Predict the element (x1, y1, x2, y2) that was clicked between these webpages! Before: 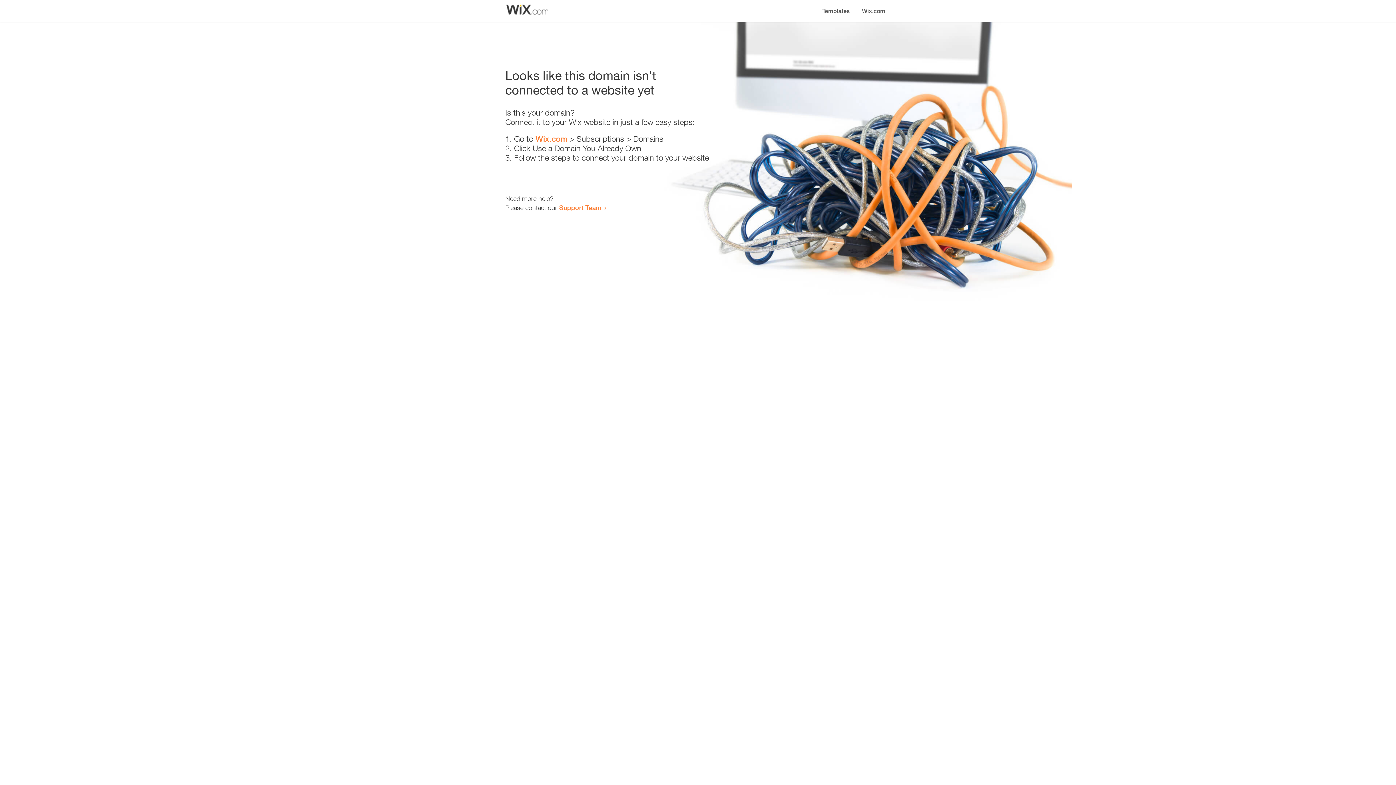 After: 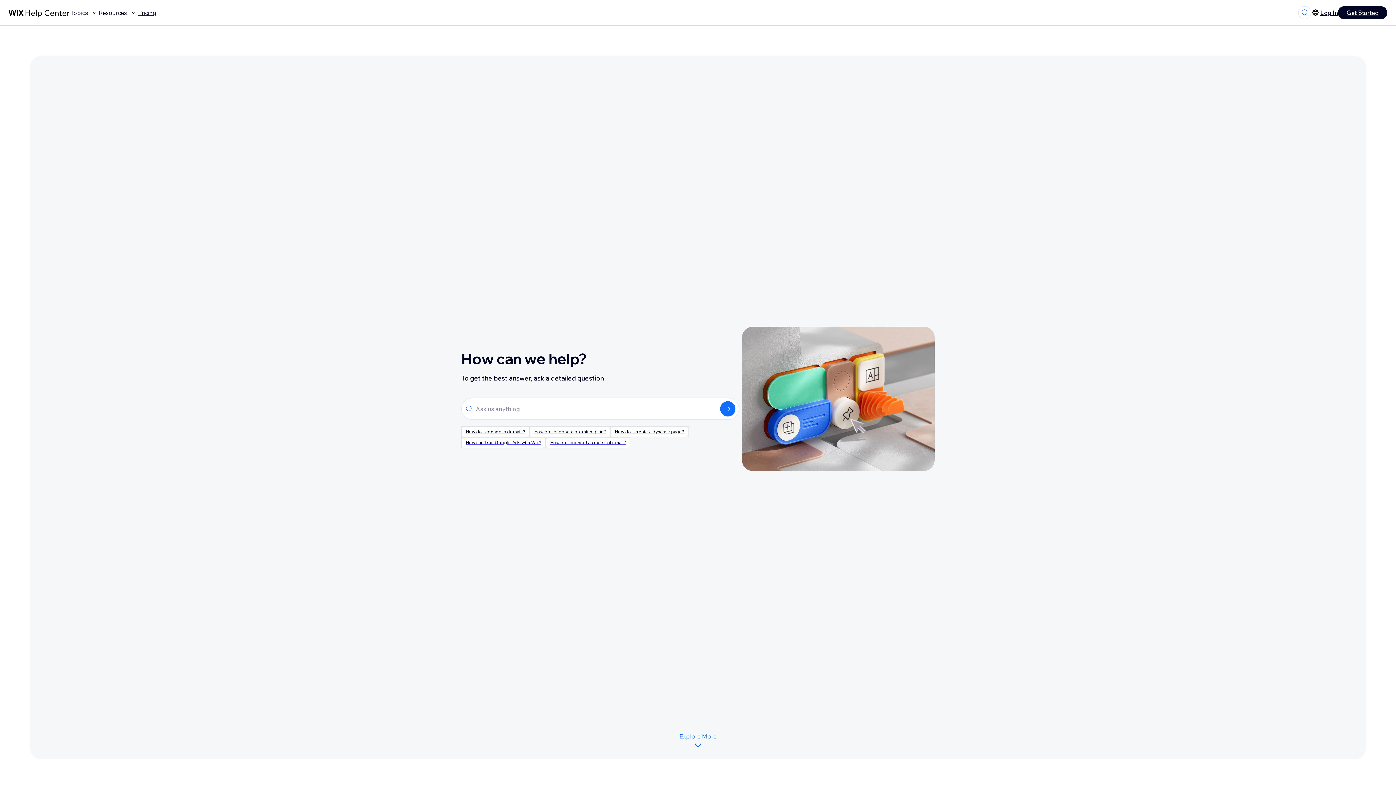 Action: label: Support Team bbox: (559, 203, 601, 211)